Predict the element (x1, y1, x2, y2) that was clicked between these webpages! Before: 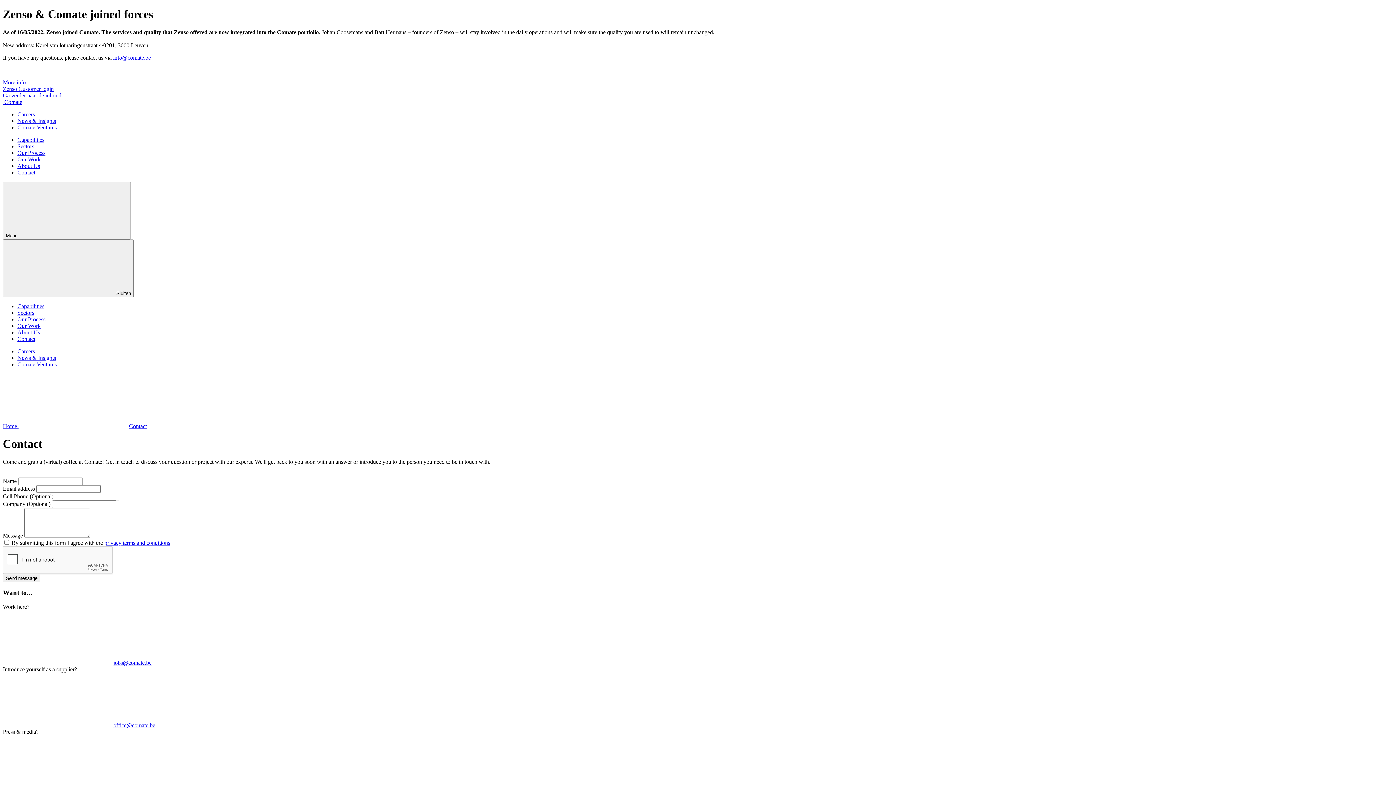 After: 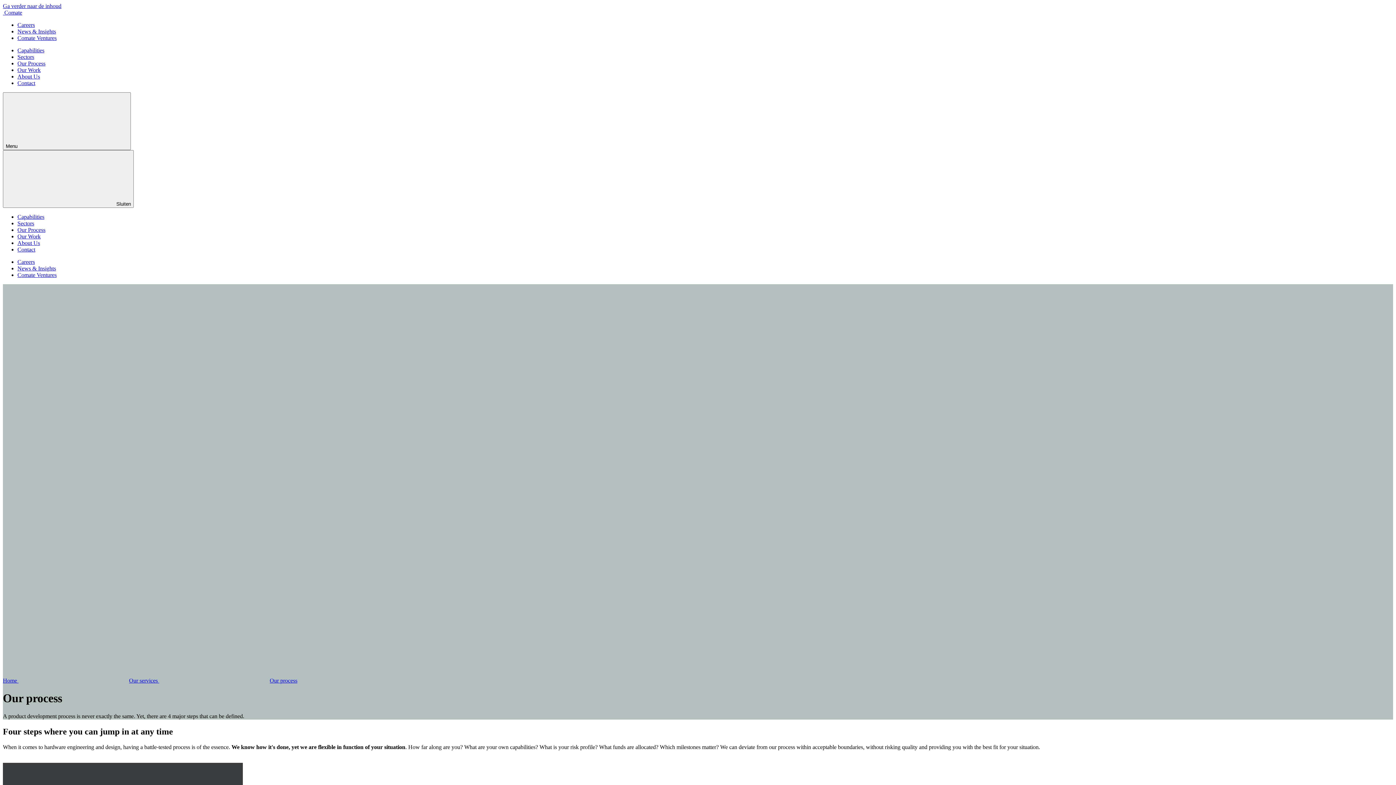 Action: bbox: (17, 149, 45, 155) label: Our Process